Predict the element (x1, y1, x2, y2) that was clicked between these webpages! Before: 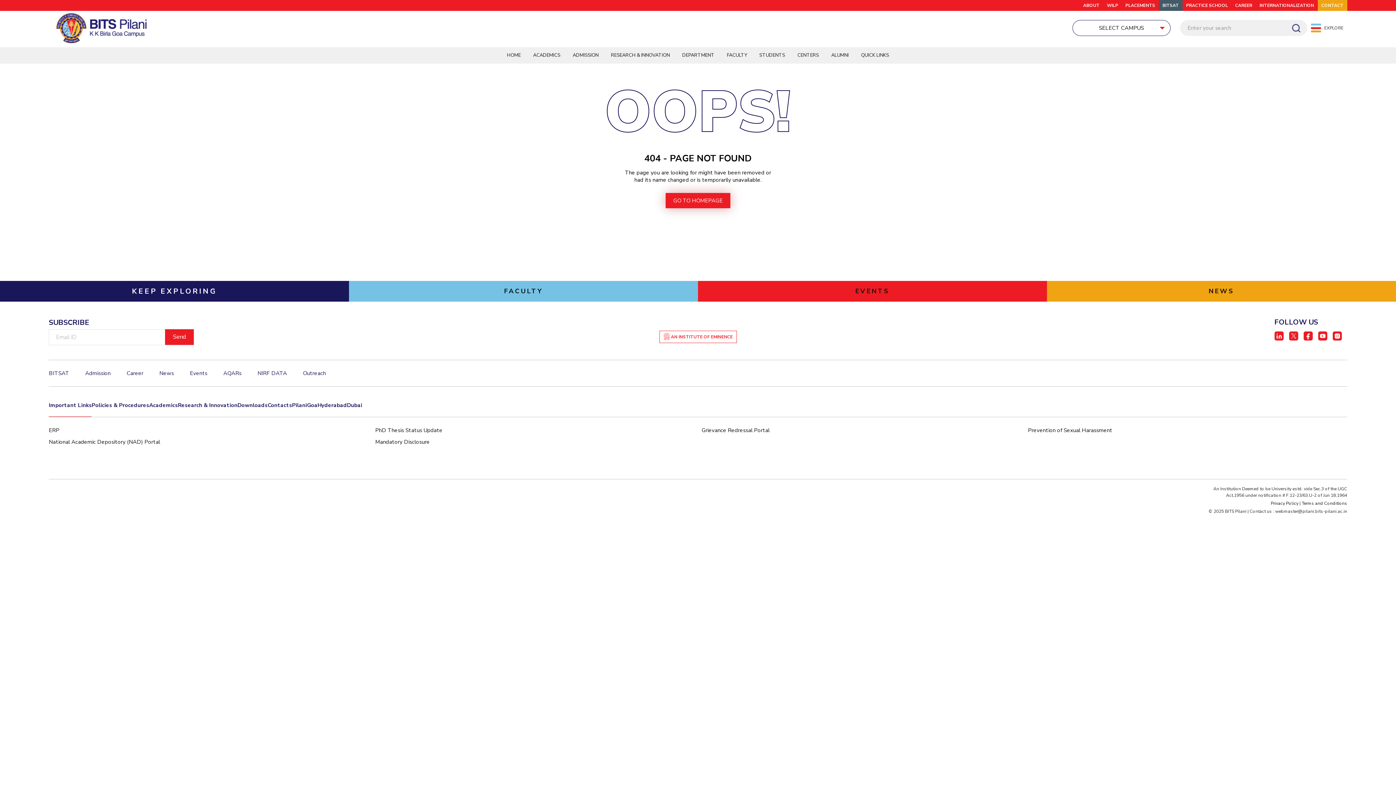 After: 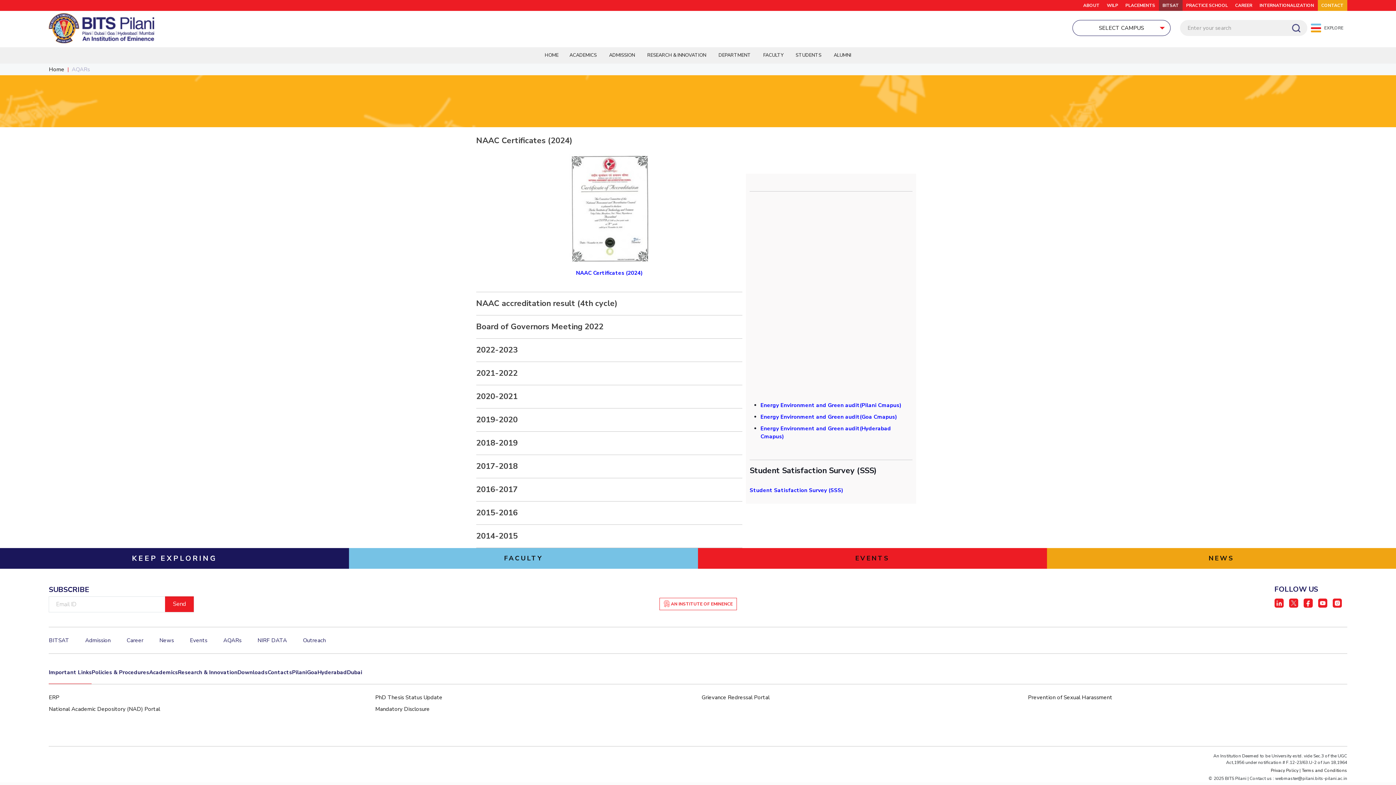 Action: bbox: (223, 369, 241, 377) label: AQARs